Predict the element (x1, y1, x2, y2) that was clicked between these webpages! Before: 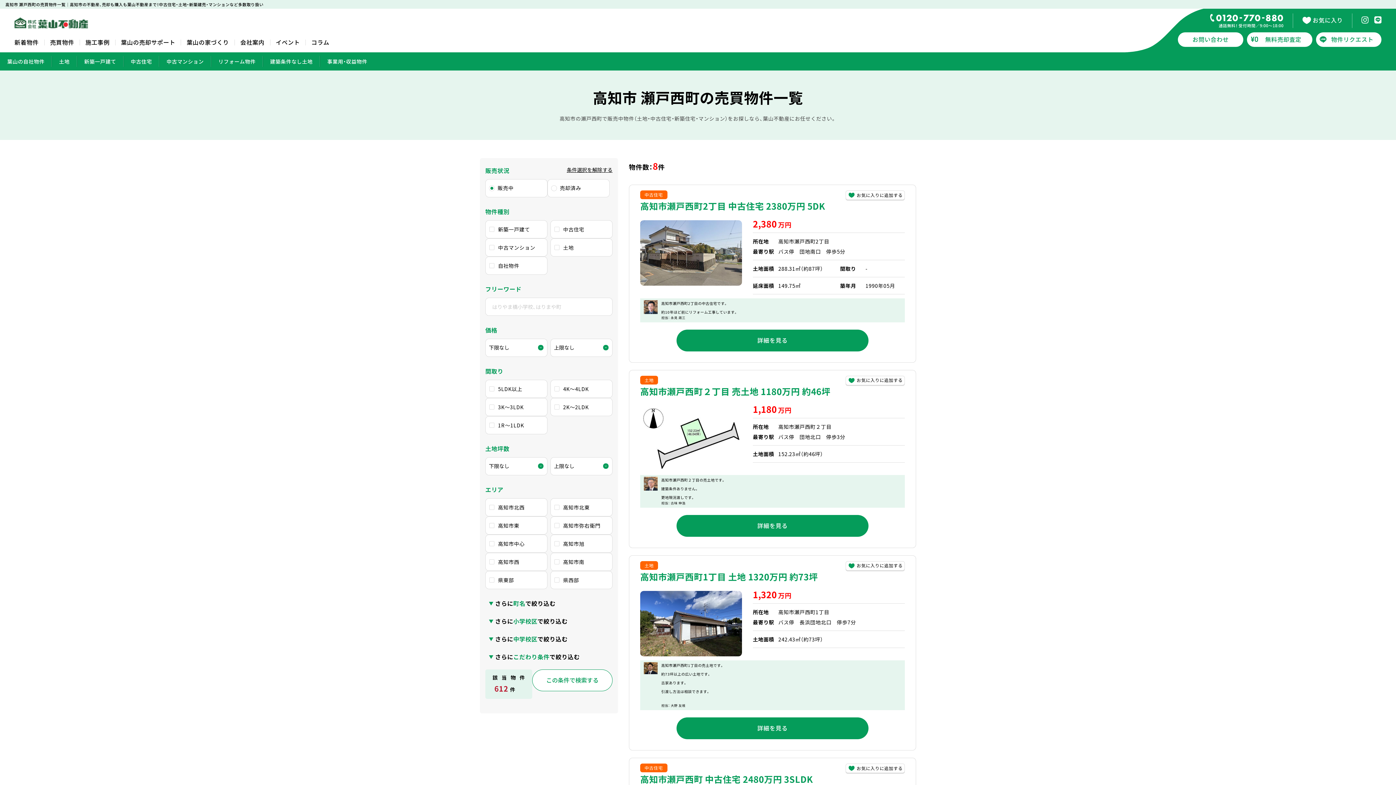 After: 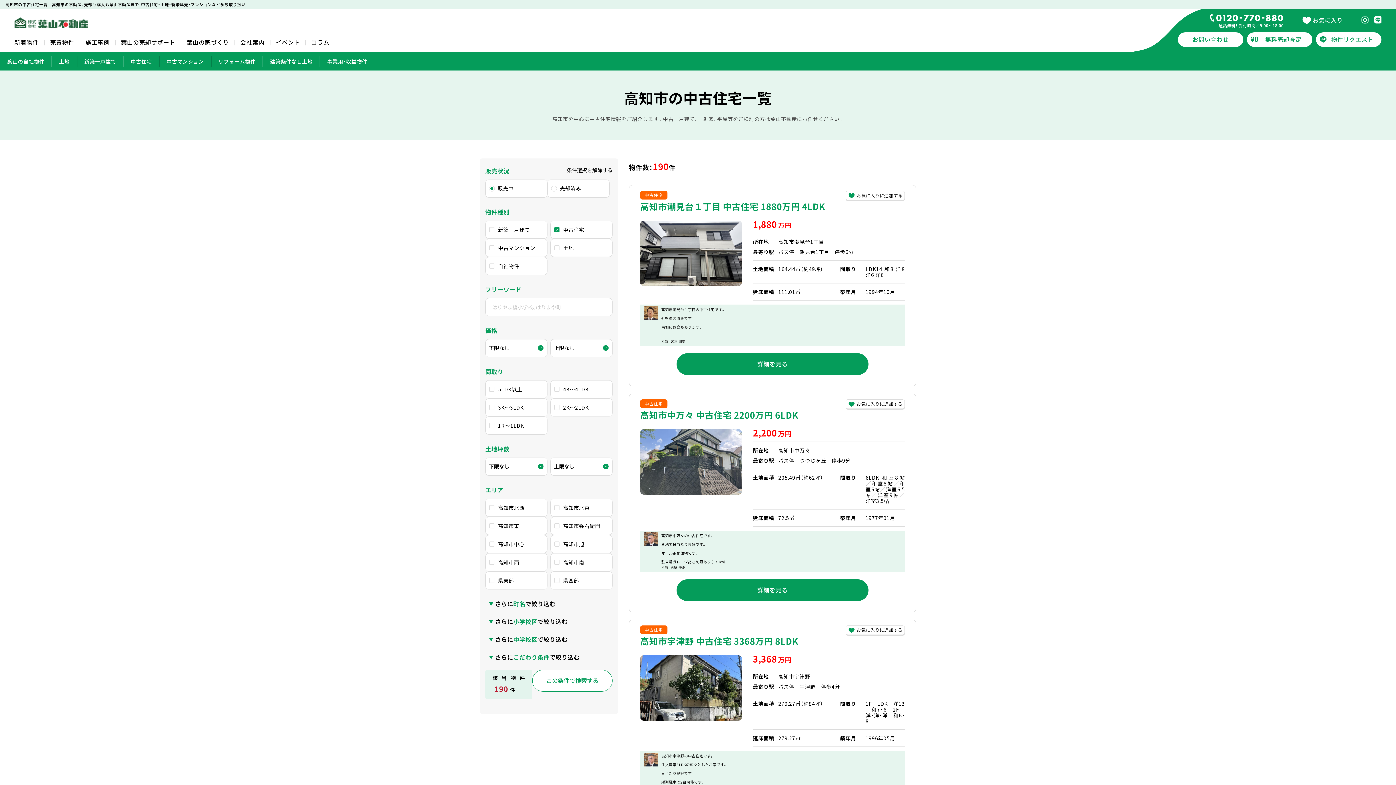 Action: label: 中古住宅 bbox: (640, 190, 667, 199)